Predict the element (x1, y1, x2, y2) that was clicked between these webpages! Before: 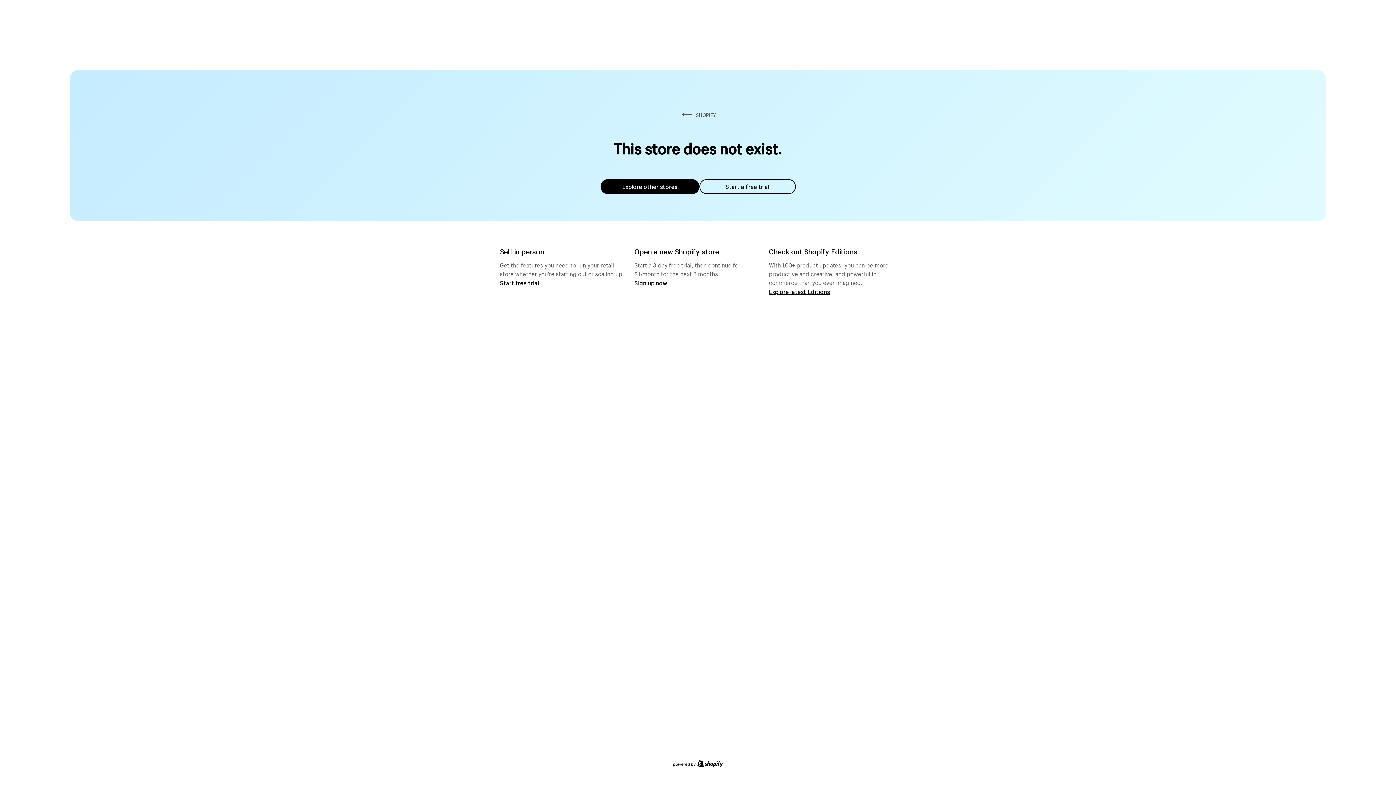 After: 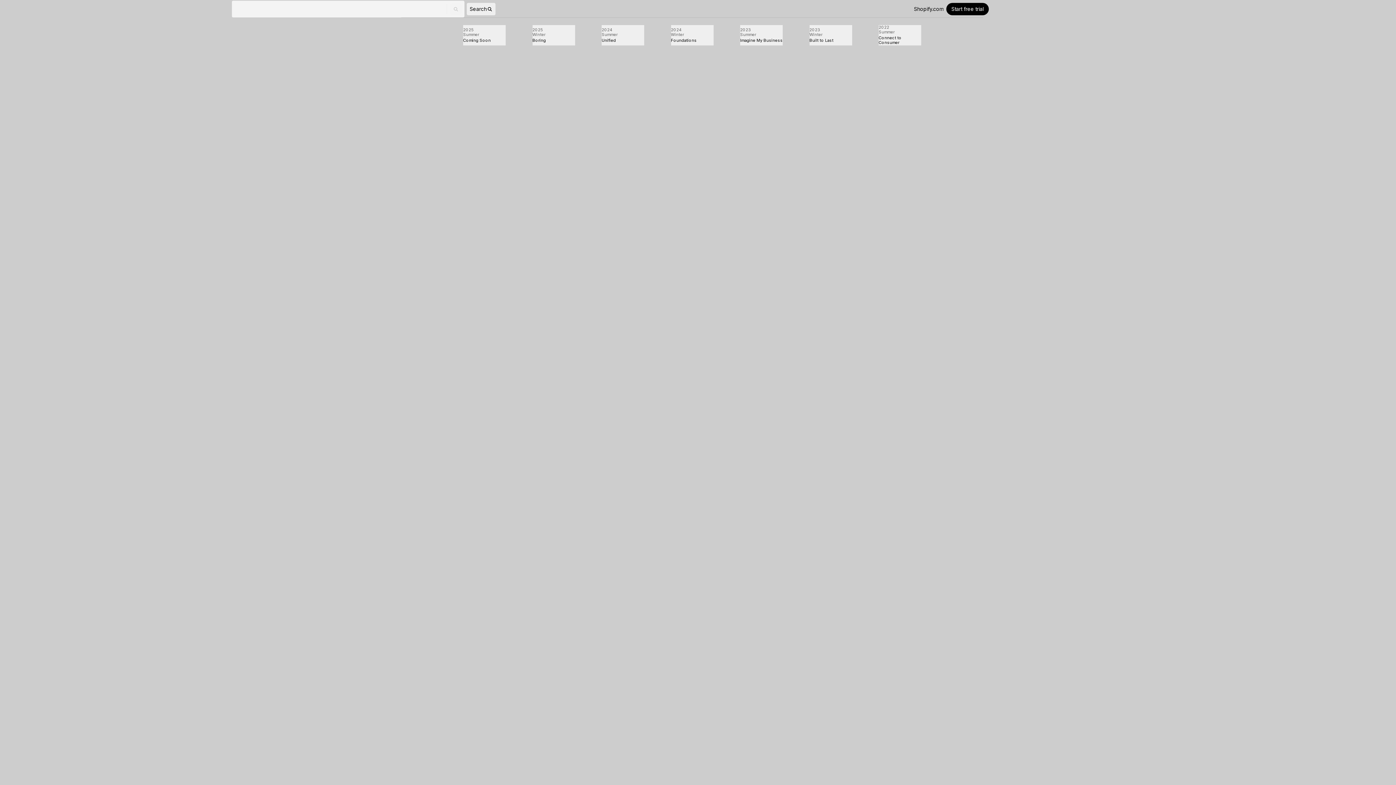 Action: bbox: (769, 287, 830, 295) label: Explore latest Editions